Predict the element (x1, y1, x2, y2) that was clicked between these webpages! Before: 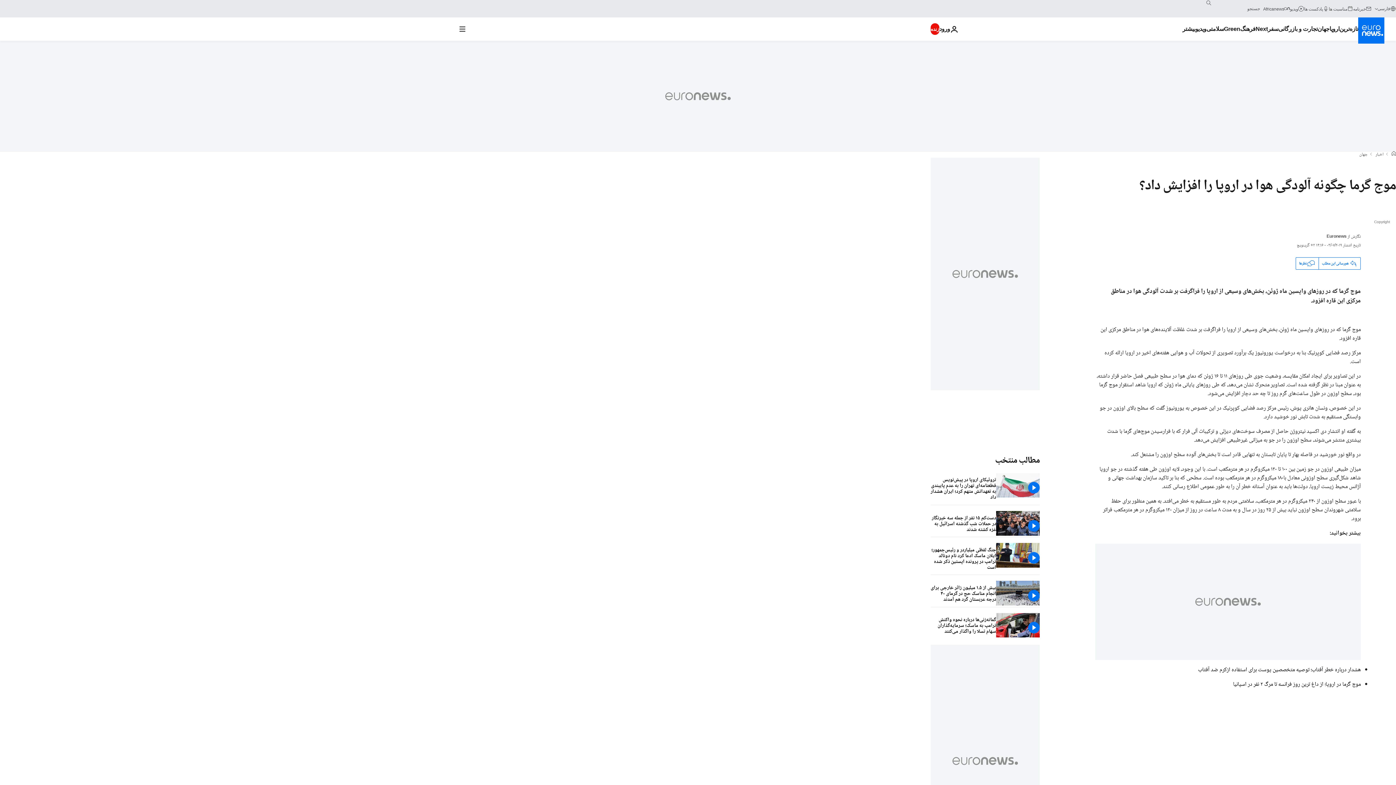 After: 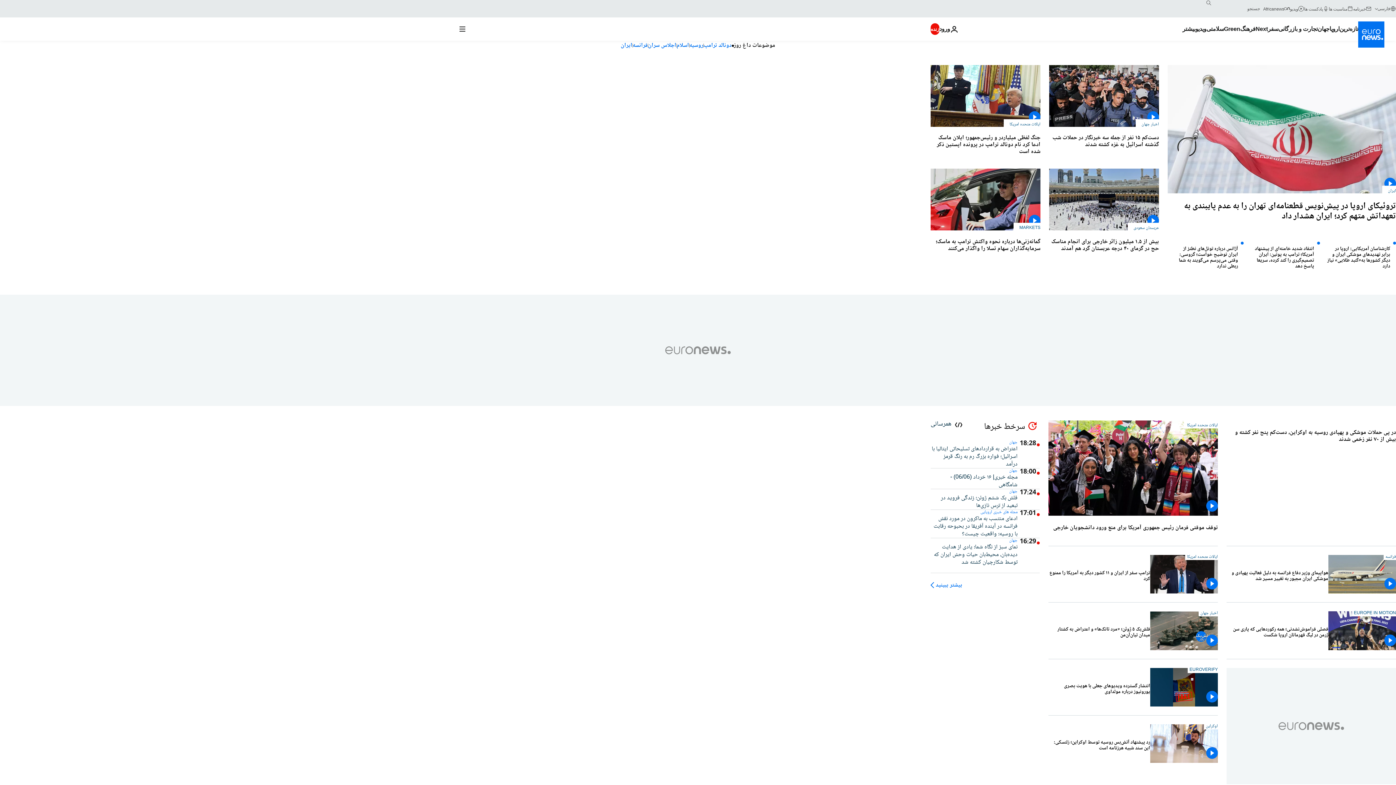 Action: bbox: (1392, 151, 1396, 157) label: صفحه نخست